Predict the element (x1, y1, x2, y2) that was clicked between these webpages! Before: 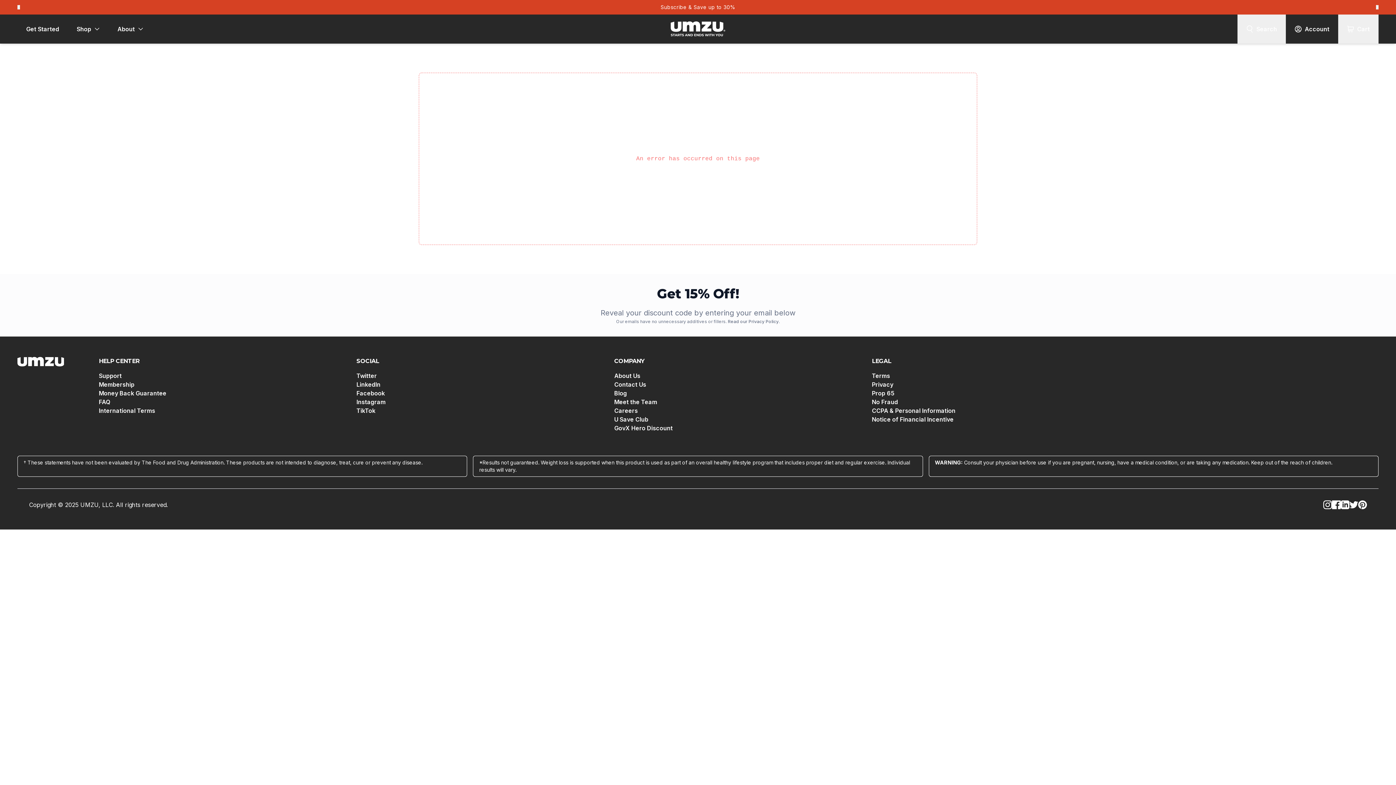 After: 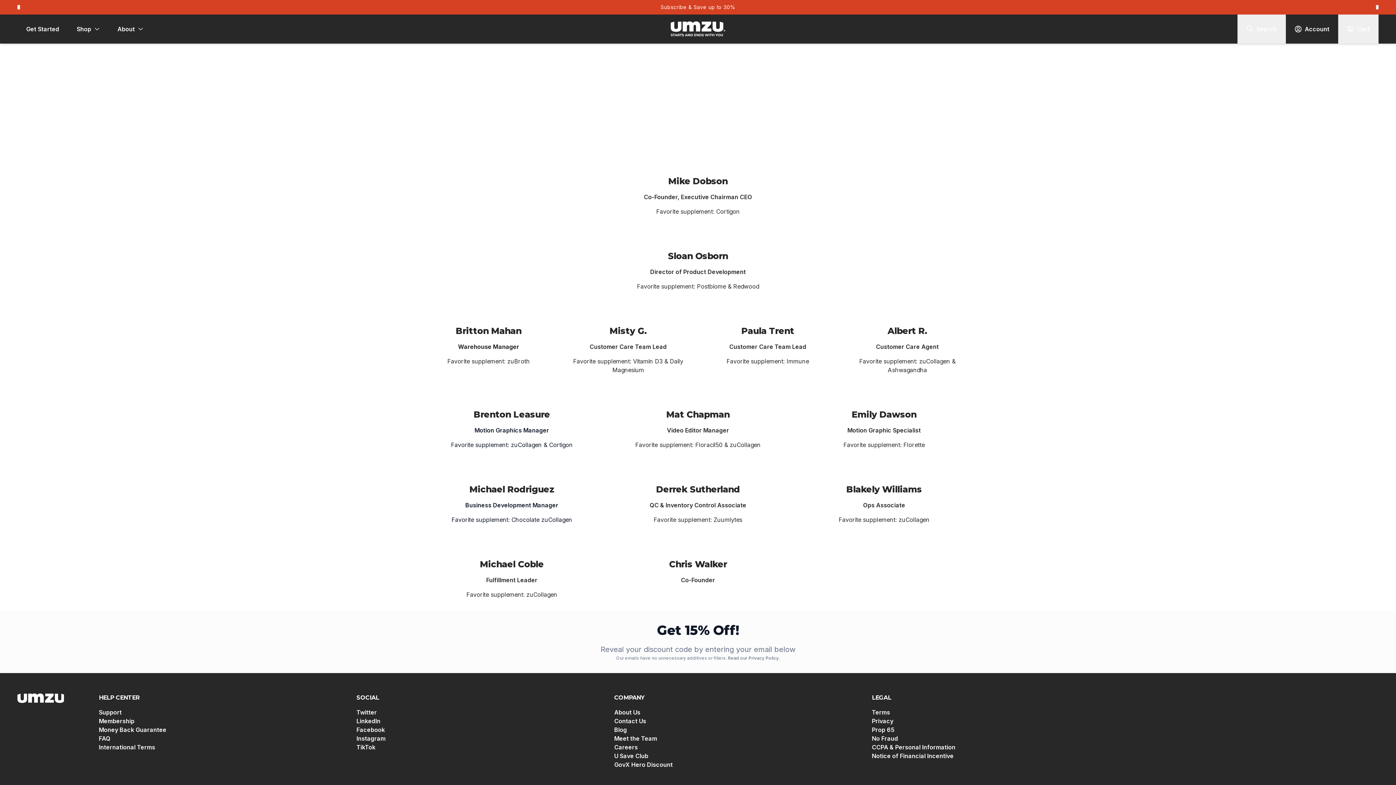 Action: bbox: (614, 398, 657, 405) label: Meet the Team